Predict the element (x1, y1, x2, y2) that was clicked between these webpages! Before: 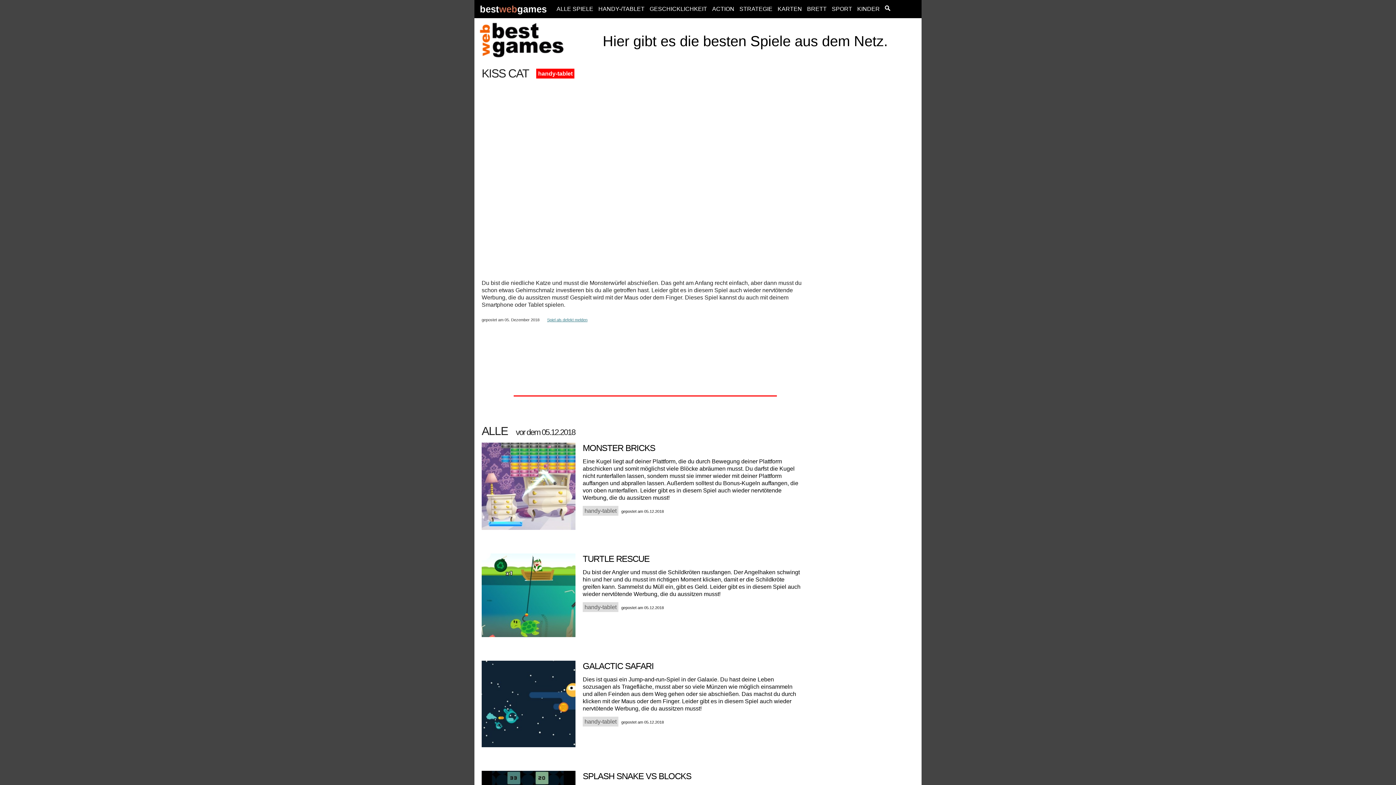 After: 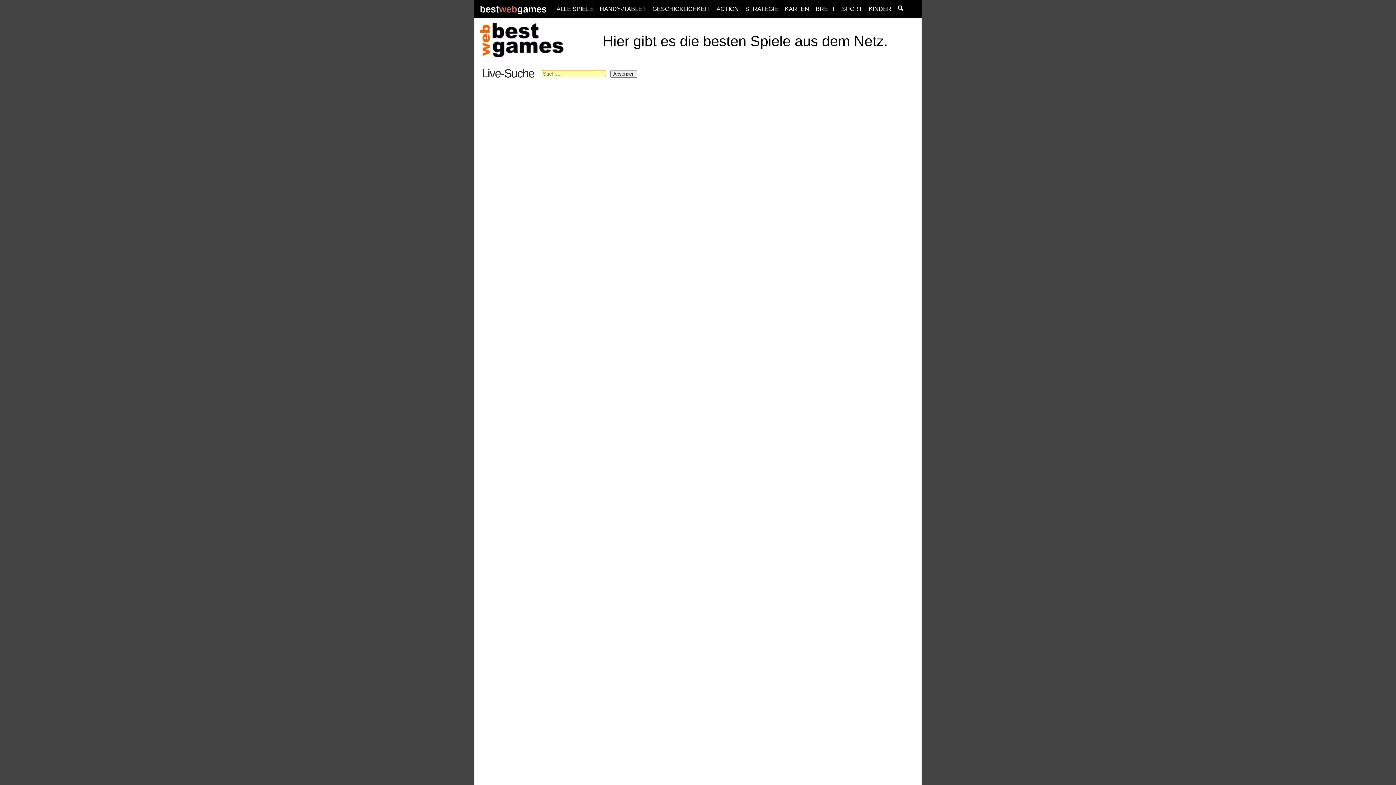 Action: bbox: (882, 0, 893, 18)